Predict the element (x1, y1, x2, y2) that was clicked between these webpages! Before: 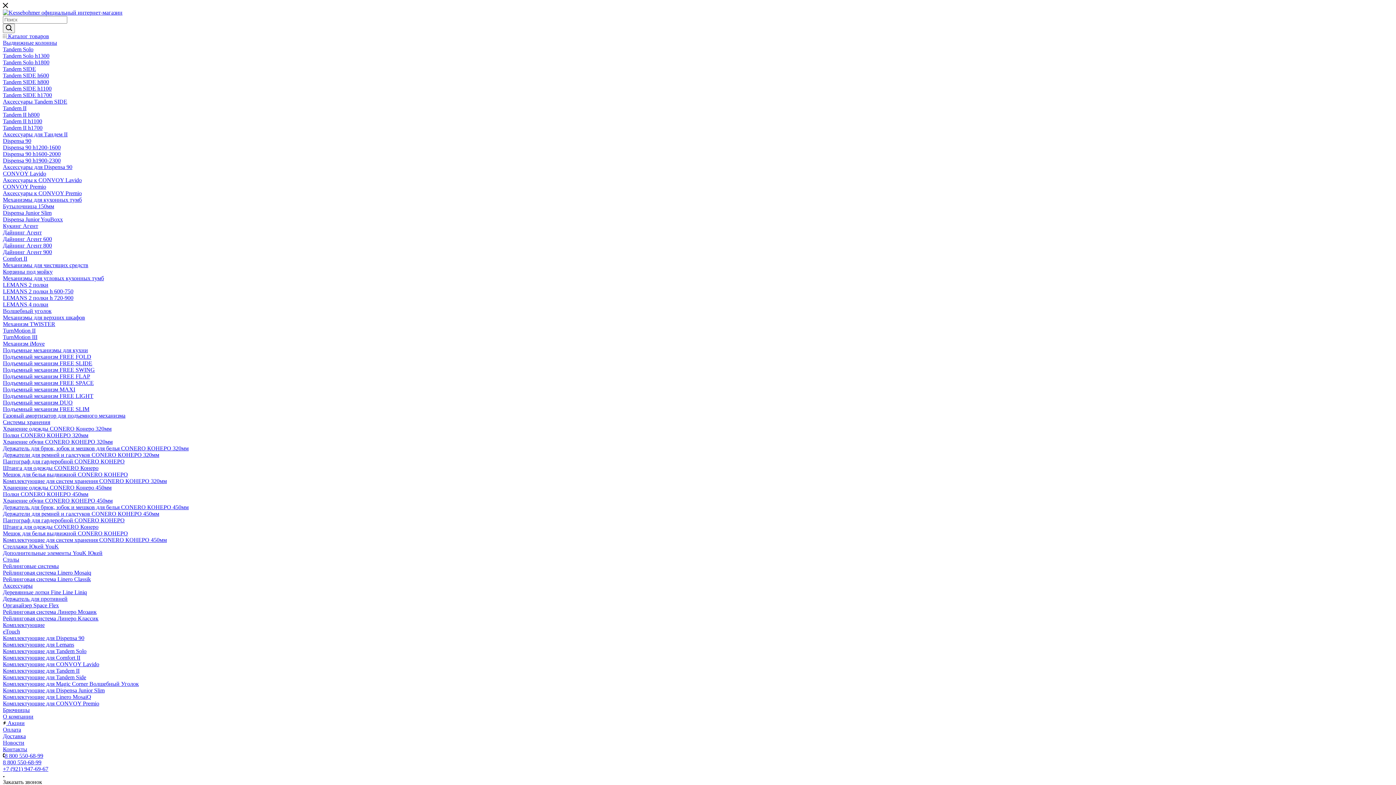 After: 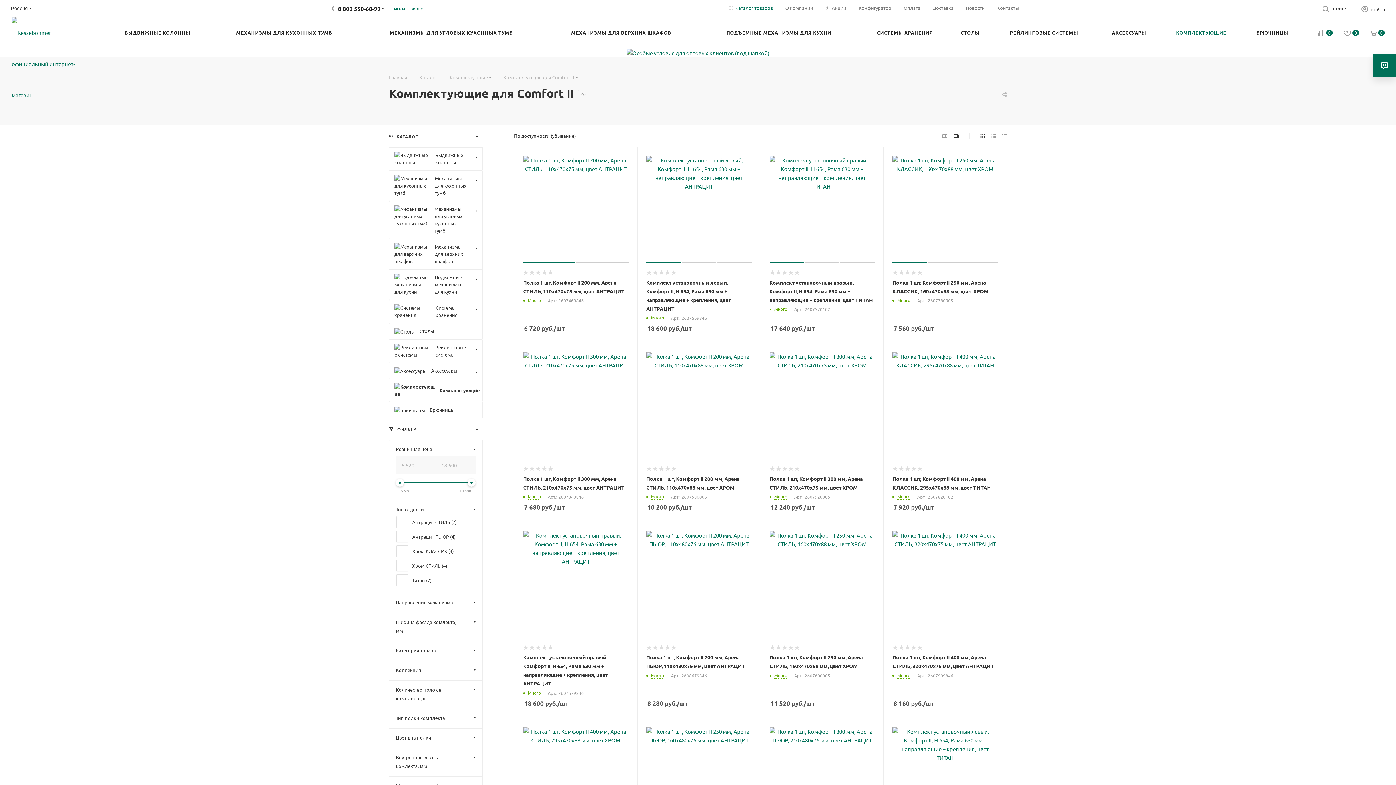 Action: bbox: (2, 654, 80, 661) label: Комплектующие для Comfort II